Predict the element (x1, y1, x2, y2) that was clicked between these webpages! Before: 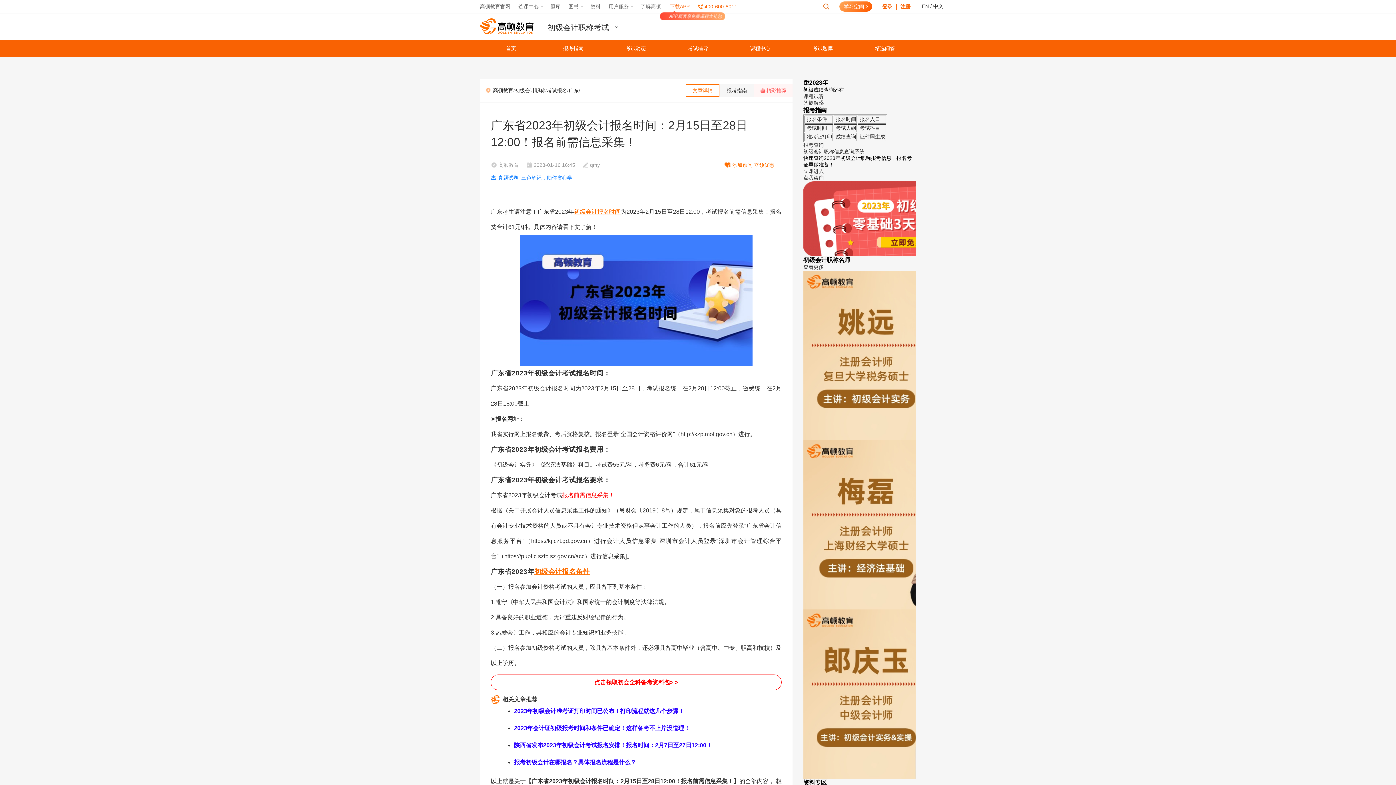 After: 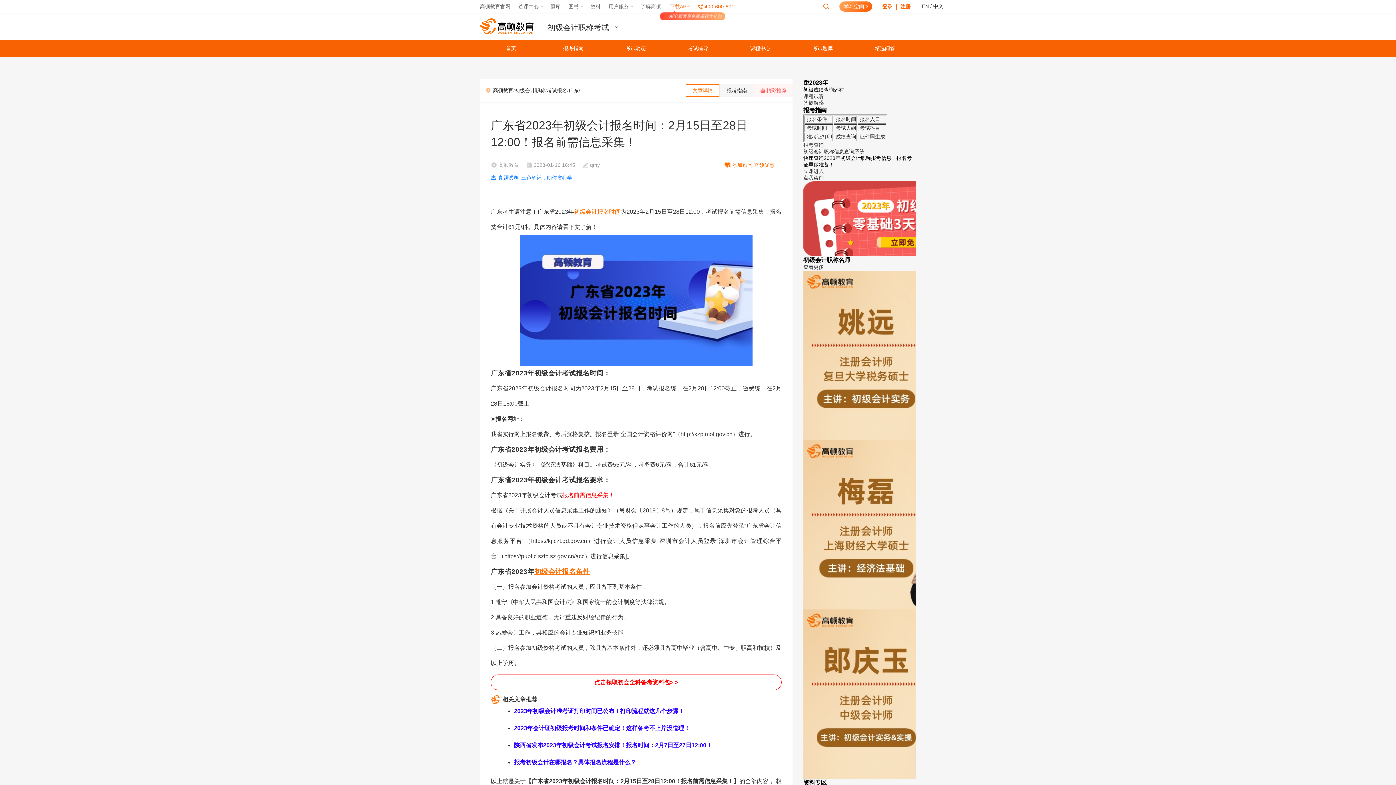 Action: bbox: (803, 181, 916, 256)